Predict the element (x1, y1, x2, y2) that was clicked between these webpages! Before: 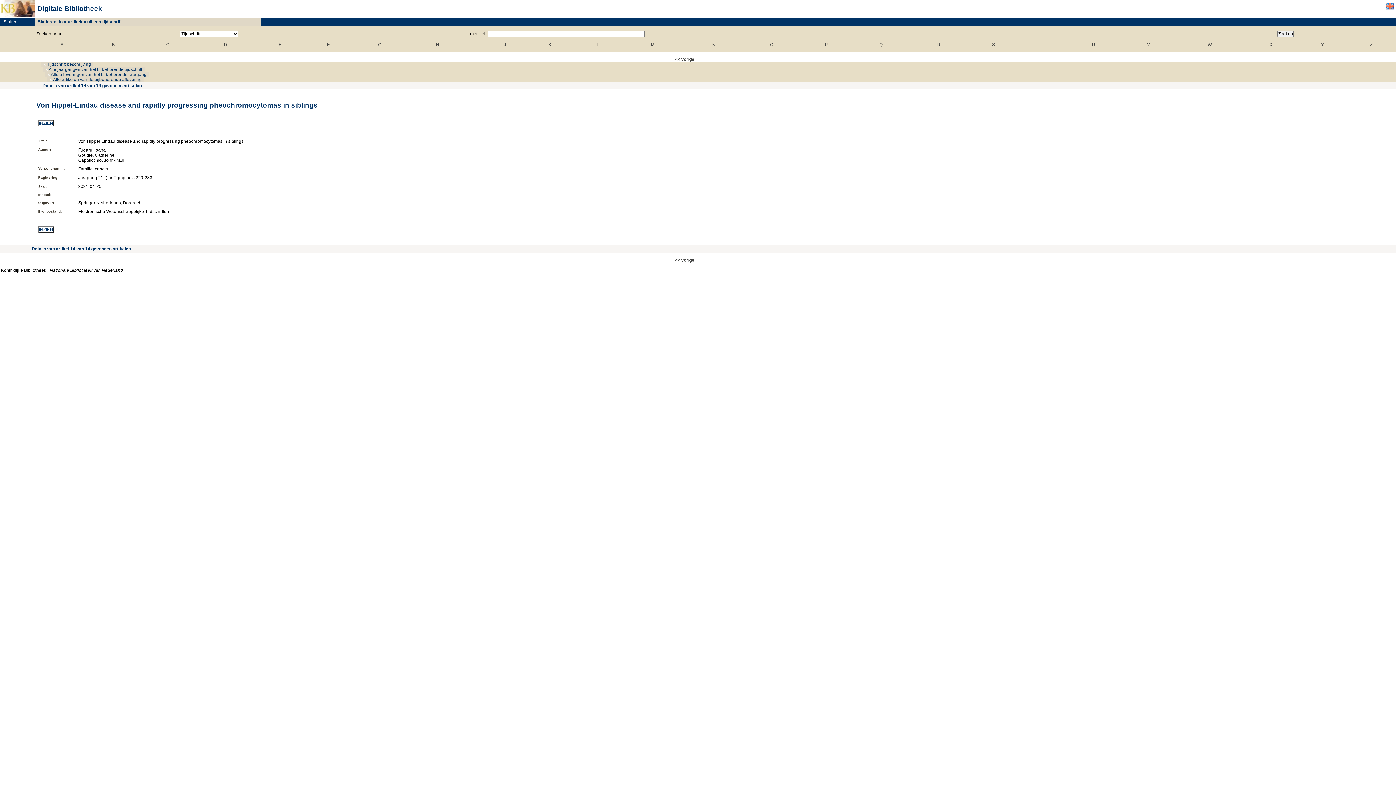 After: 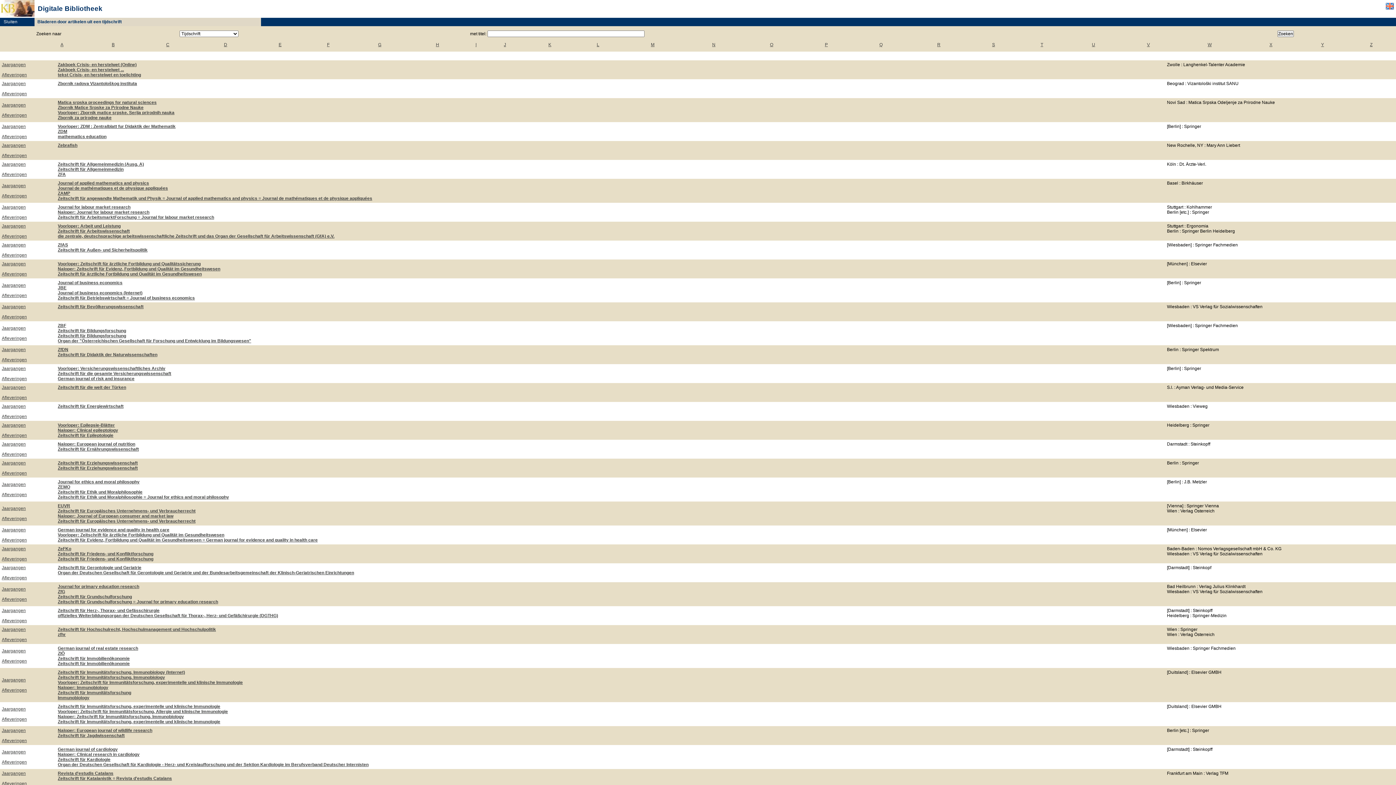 Action: label: Z bbox: (1370, 42, 1372, 47)